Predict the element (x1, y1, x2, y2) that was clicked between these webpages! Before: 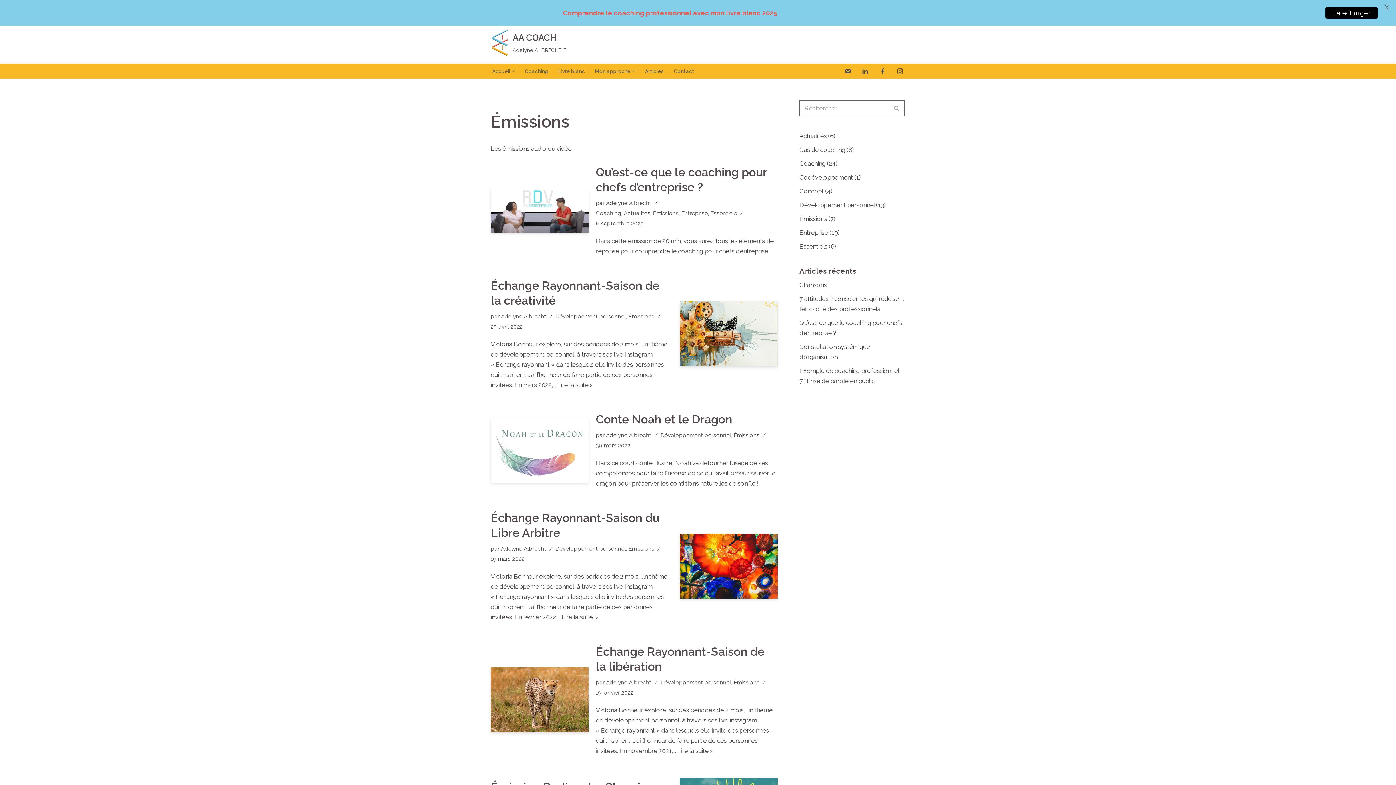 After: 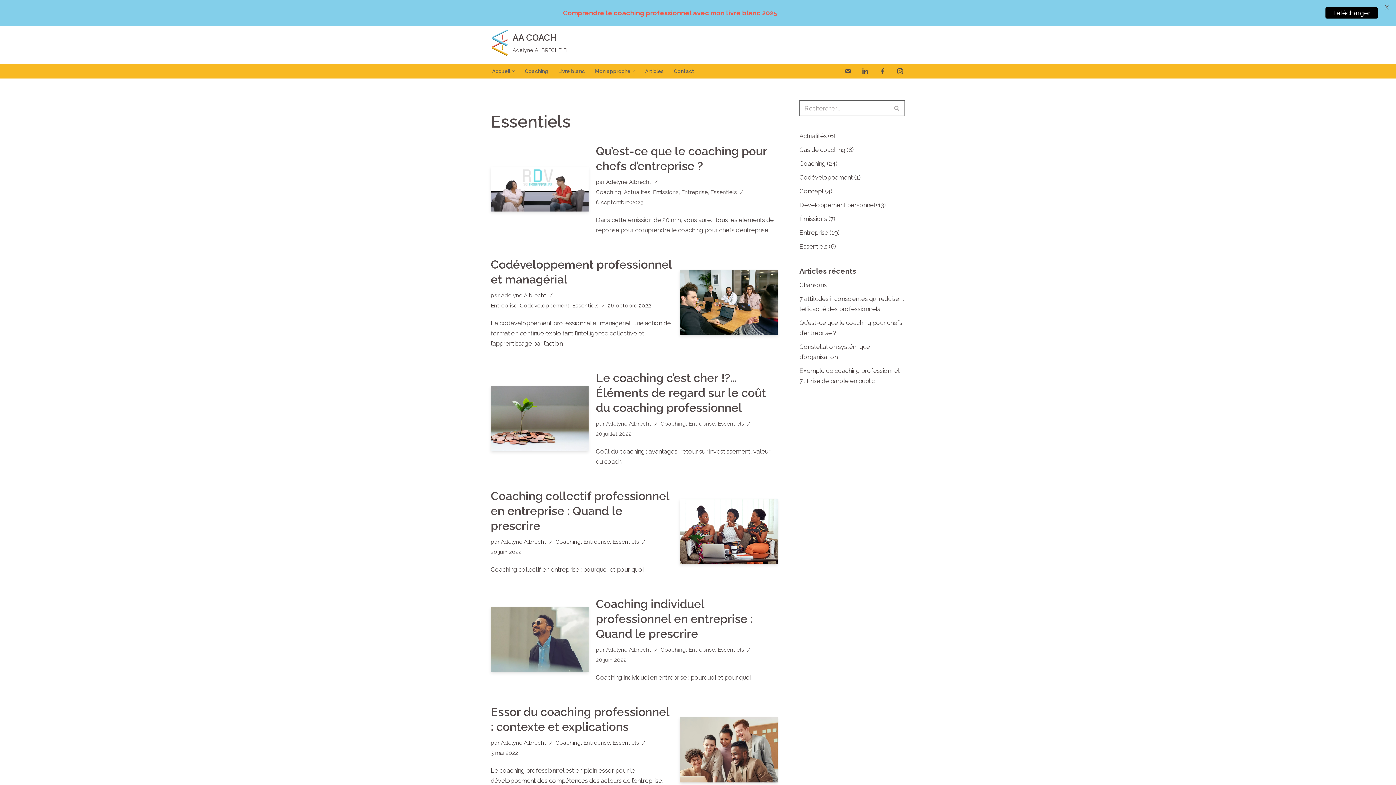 Action: bbox: (710, 210, 737, 216) label: Essentiels